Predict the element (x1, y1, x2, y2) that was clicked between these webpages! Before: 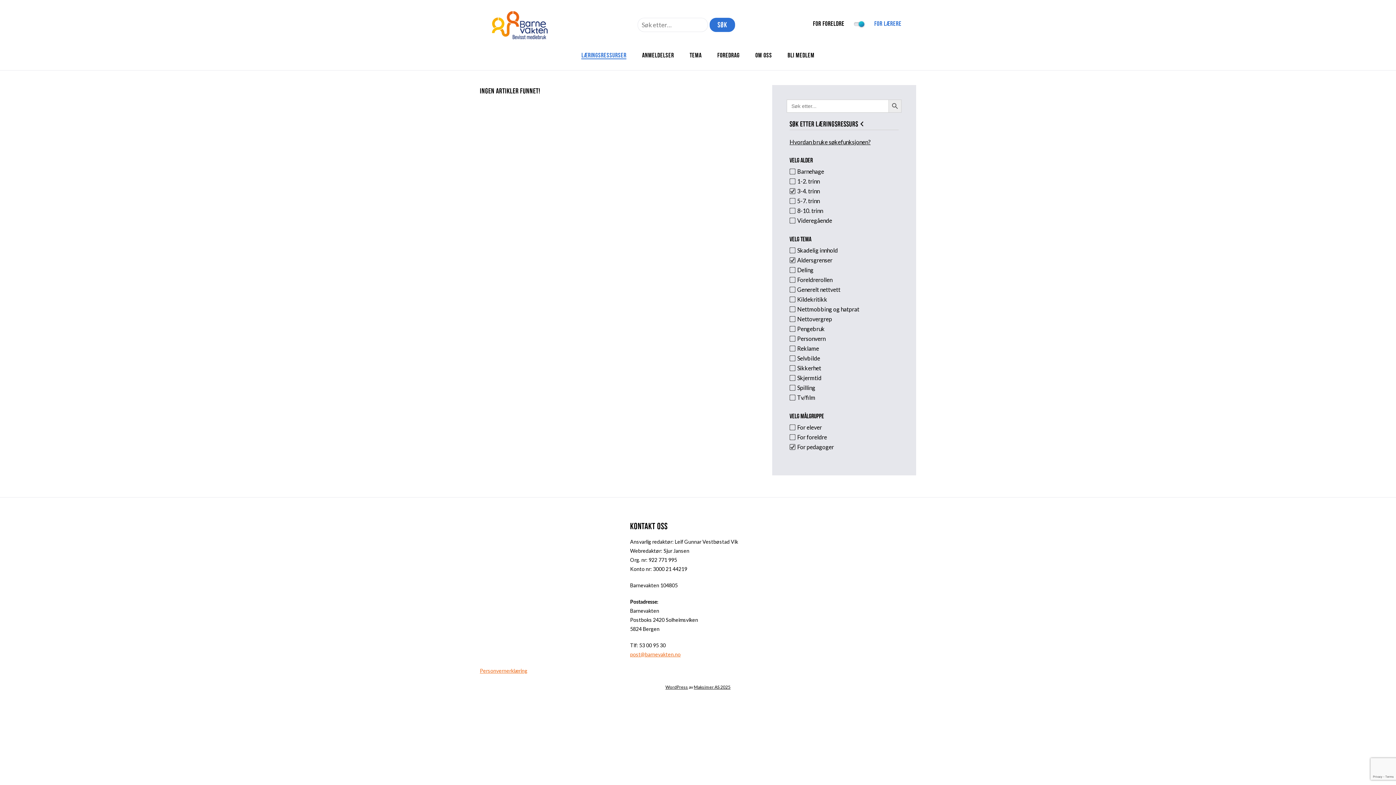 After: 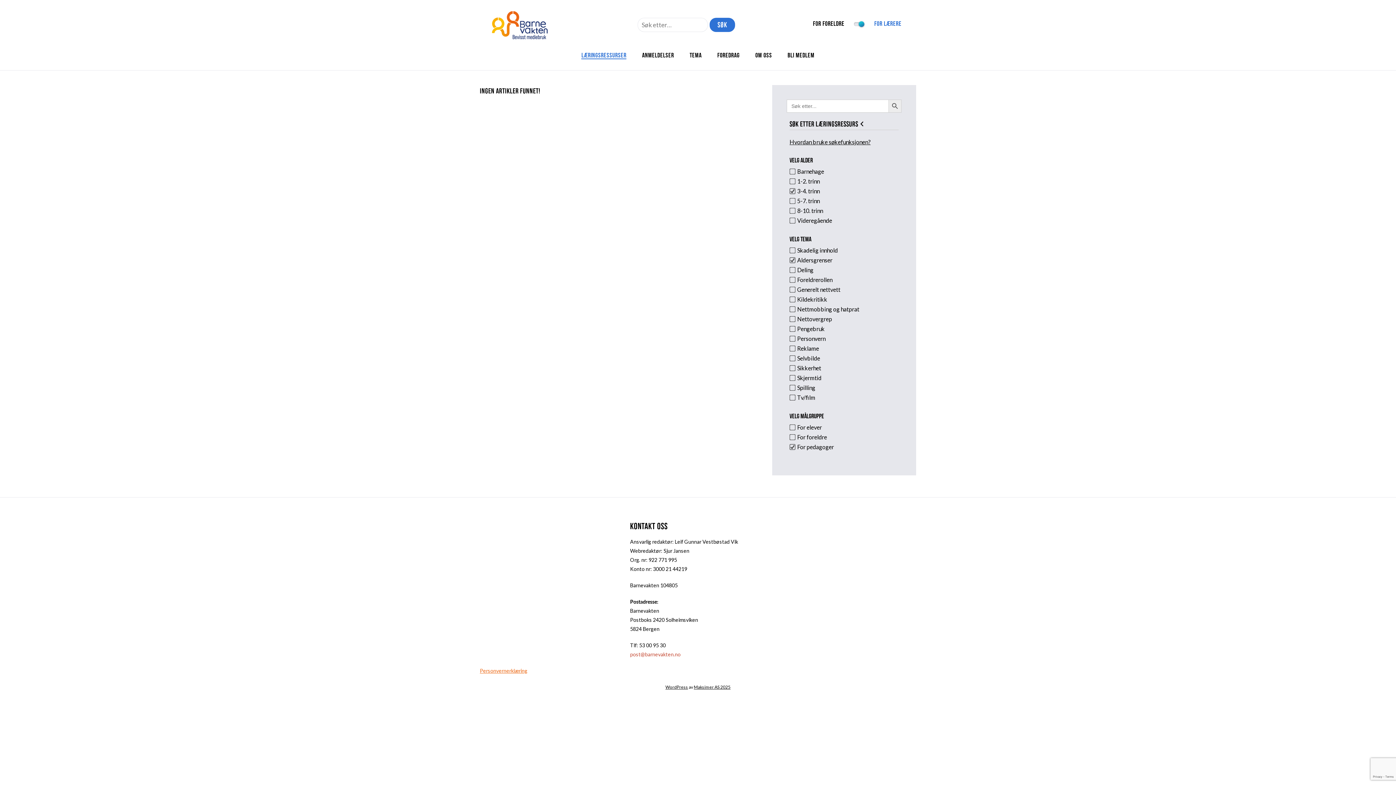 Action: label: post@barnevakten.no bbox: (630, 651, 680, 657)